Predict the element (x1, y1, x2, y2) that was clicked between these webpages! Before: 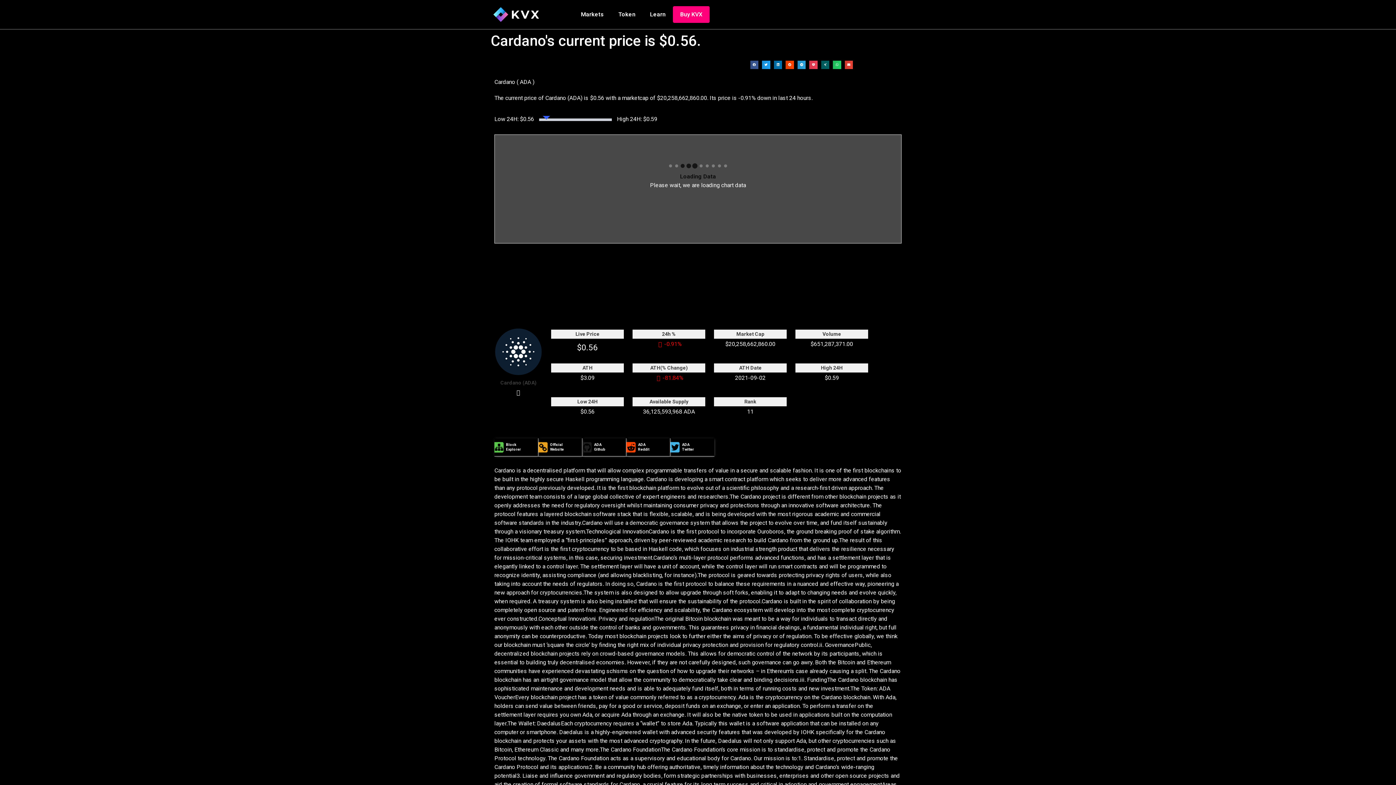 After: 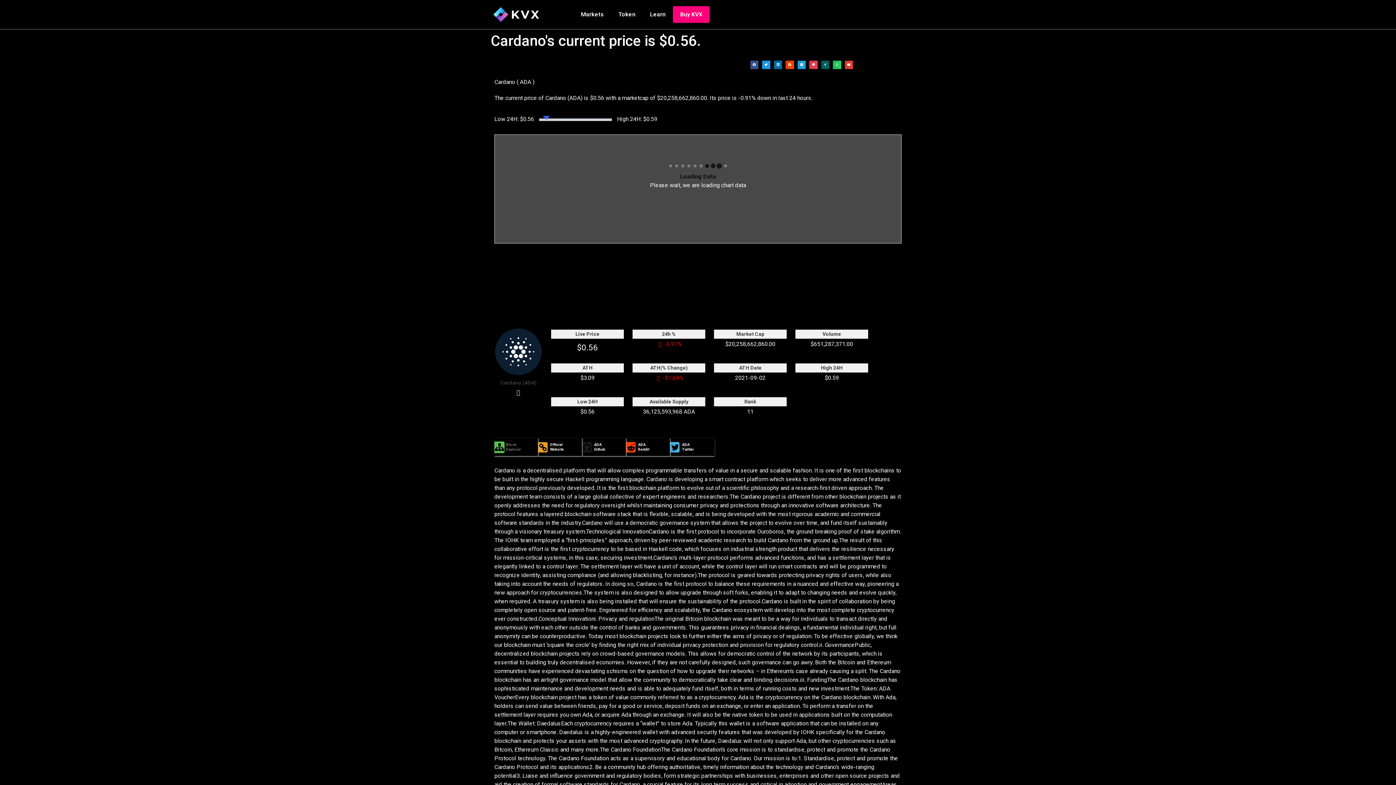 Action: bbox: (494, 438, 538, 456) label: Block
Explorer